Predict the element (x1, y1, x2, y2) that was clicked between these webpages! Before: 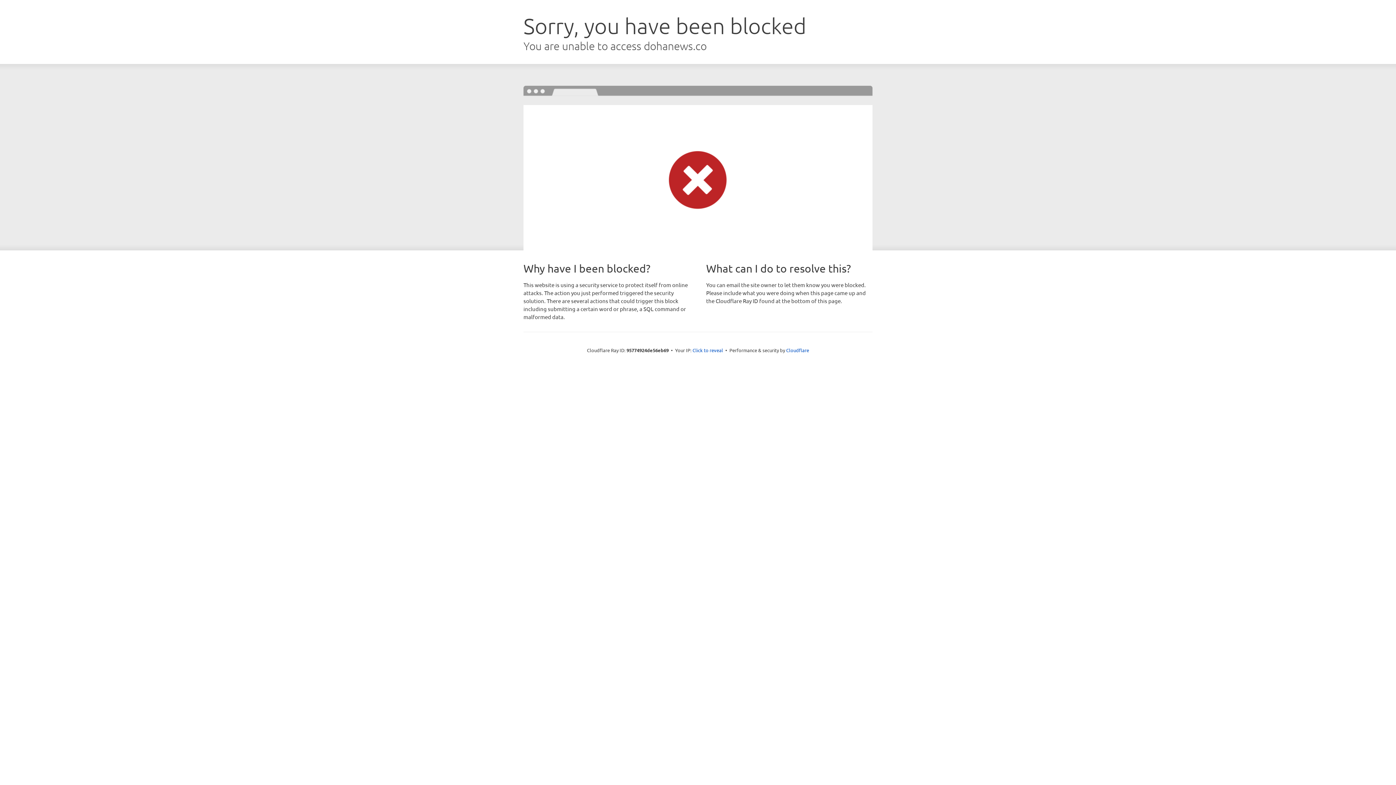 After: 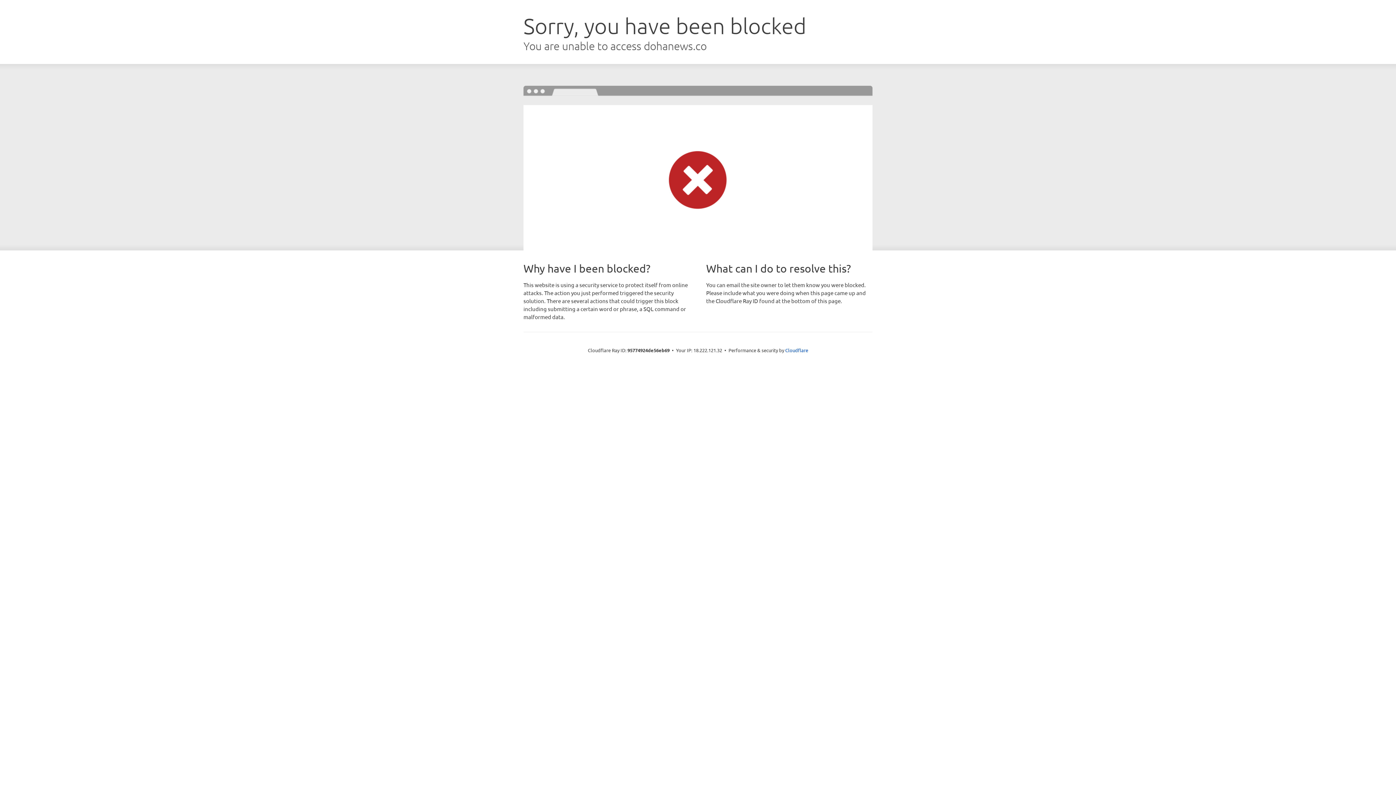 Action: label: Click to reveal bbox: (692, 346, 723, 353)